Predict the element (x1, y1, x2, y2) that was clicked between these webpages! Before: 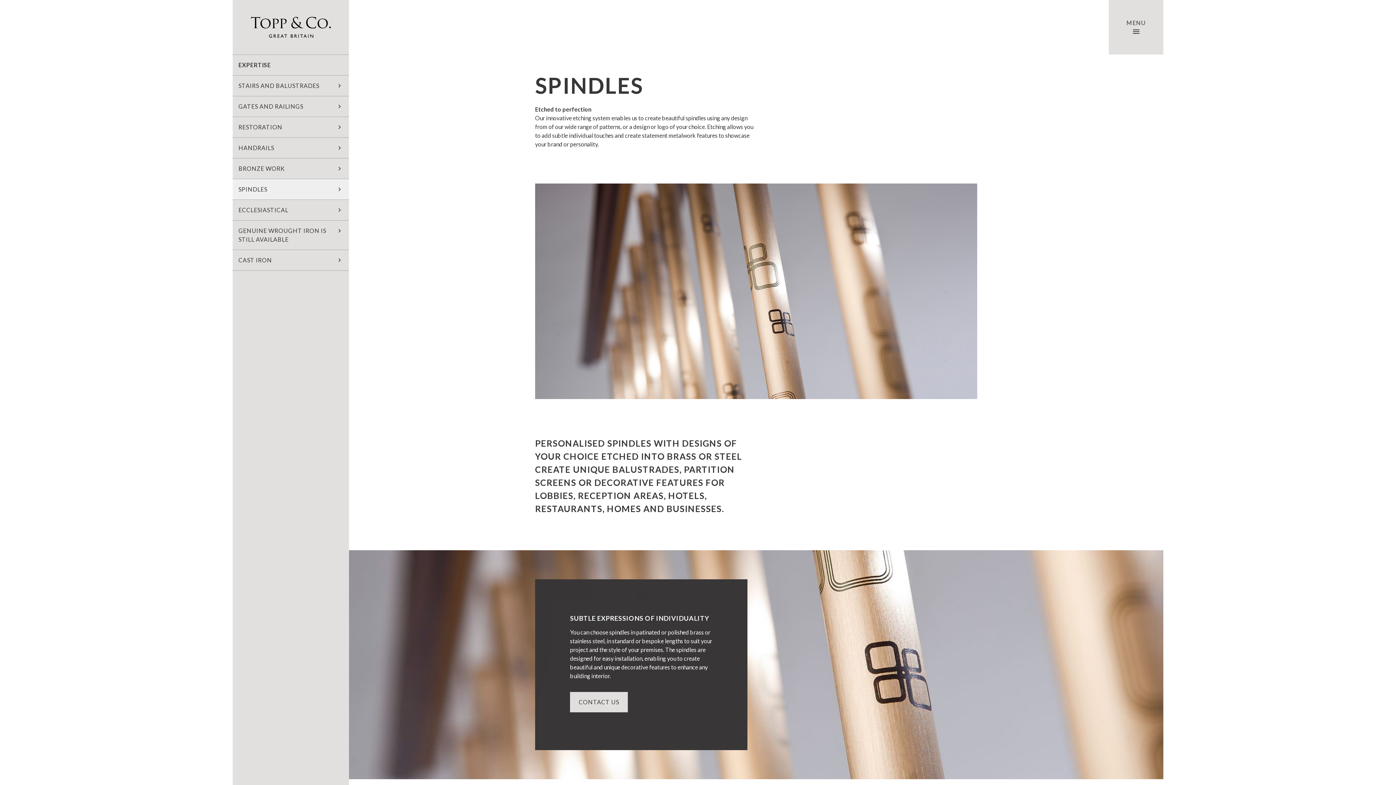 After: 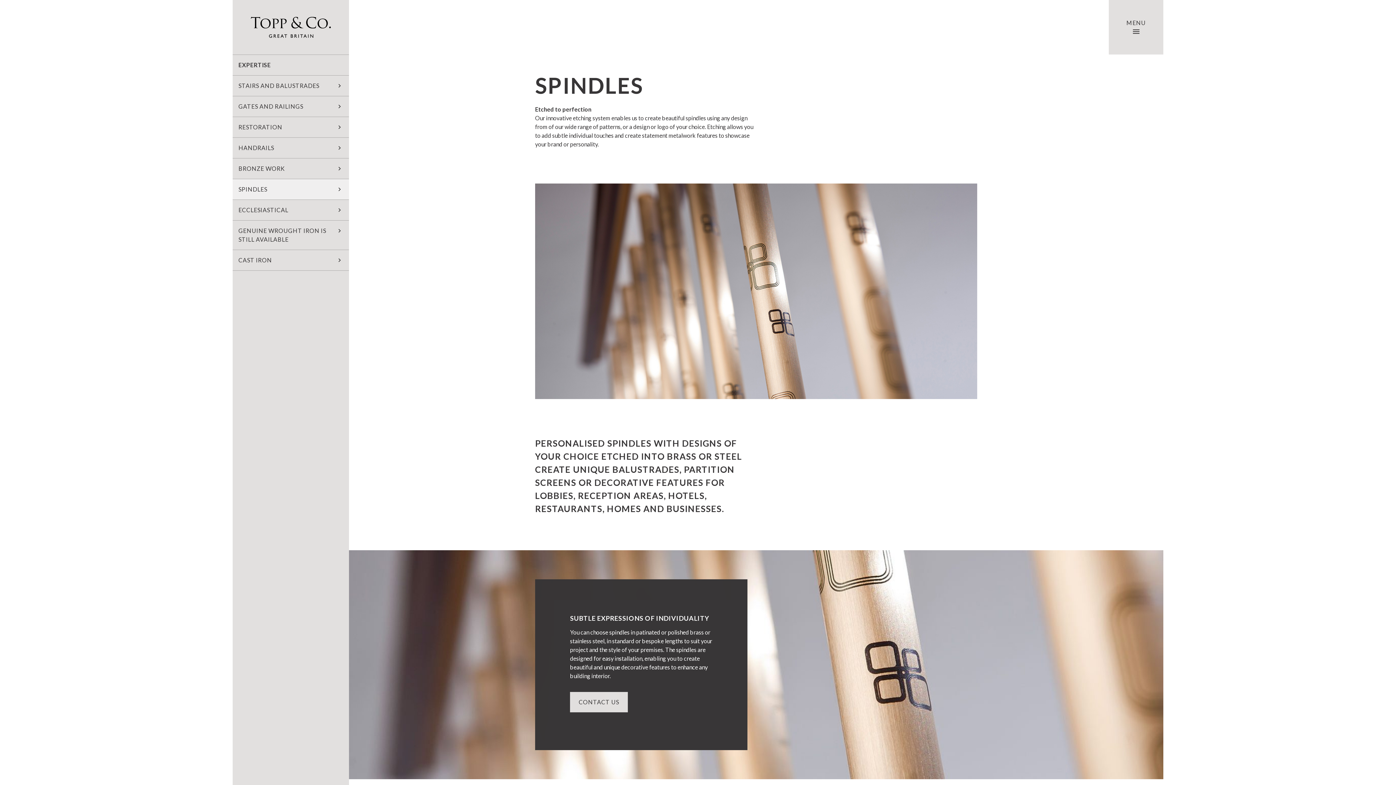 Action: label: SPINDLES bbox: (232, 179, 349, 199)